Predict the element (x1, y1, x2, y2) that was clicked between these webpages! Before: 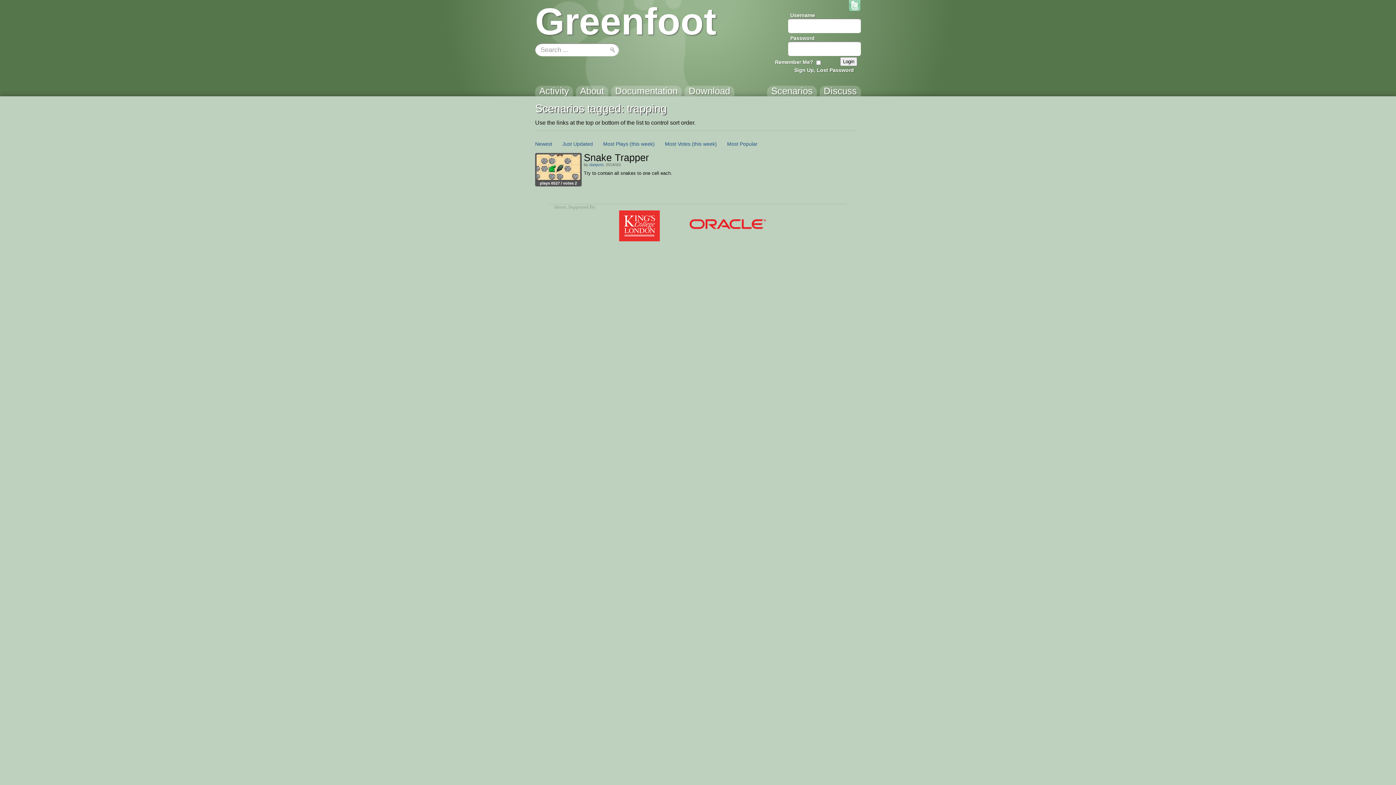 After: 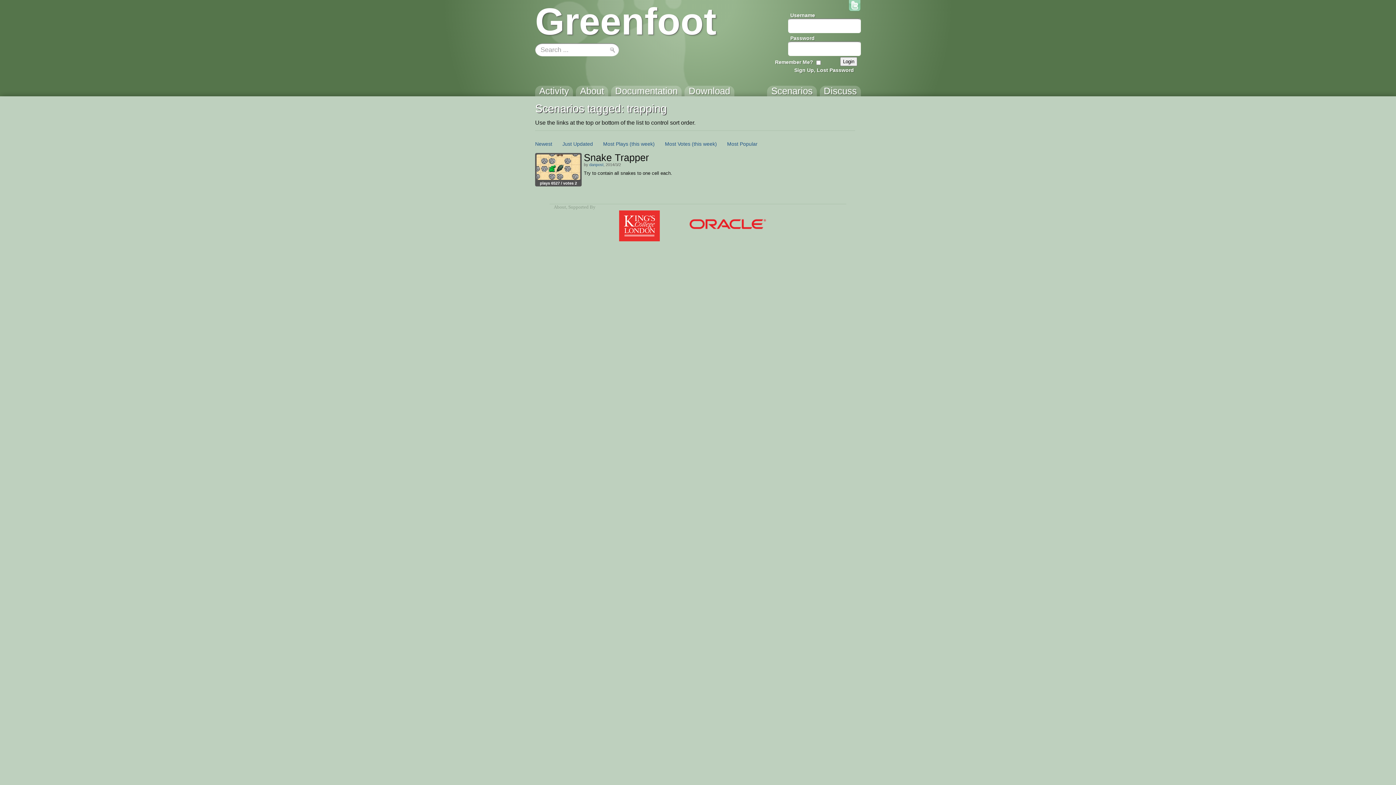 Action: label: Newest bbox: (535, 141, 552, 146)